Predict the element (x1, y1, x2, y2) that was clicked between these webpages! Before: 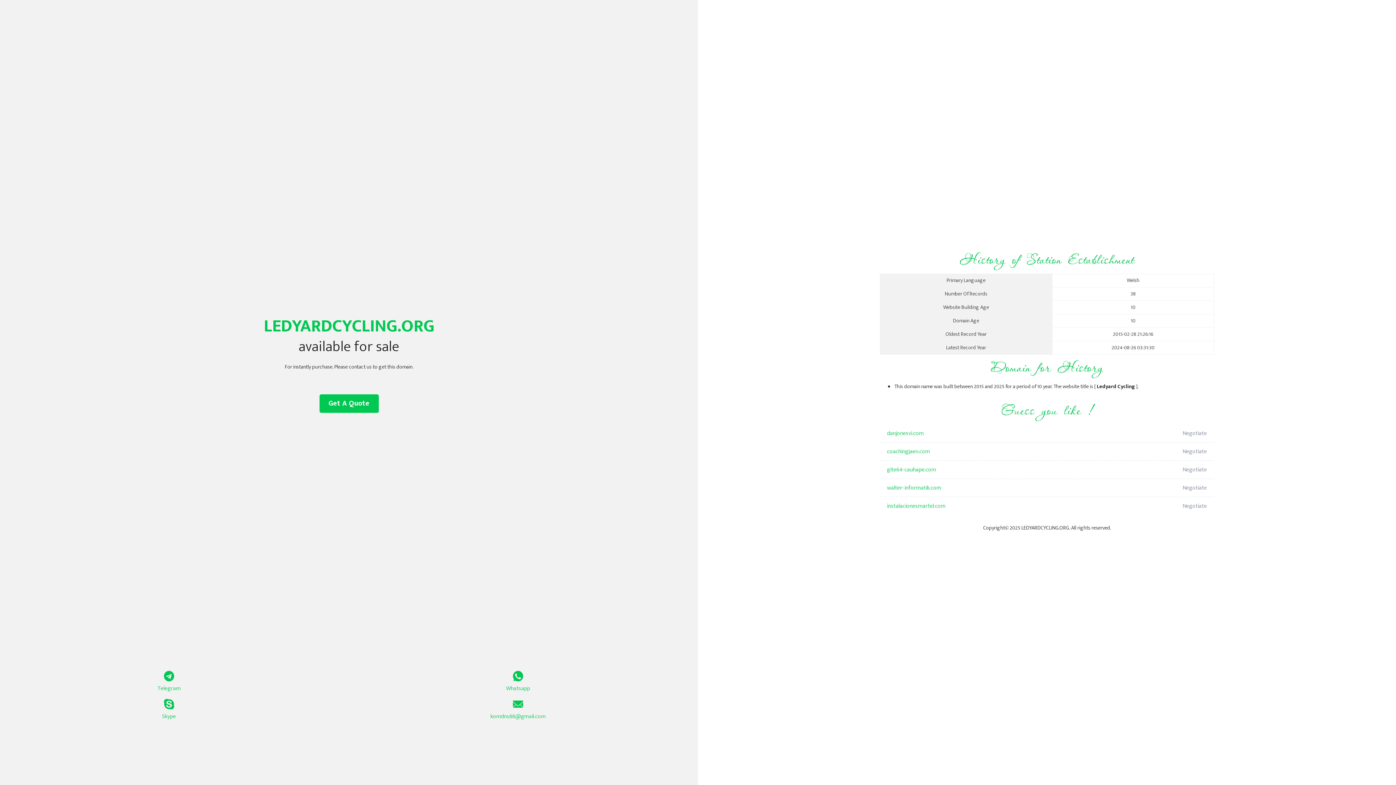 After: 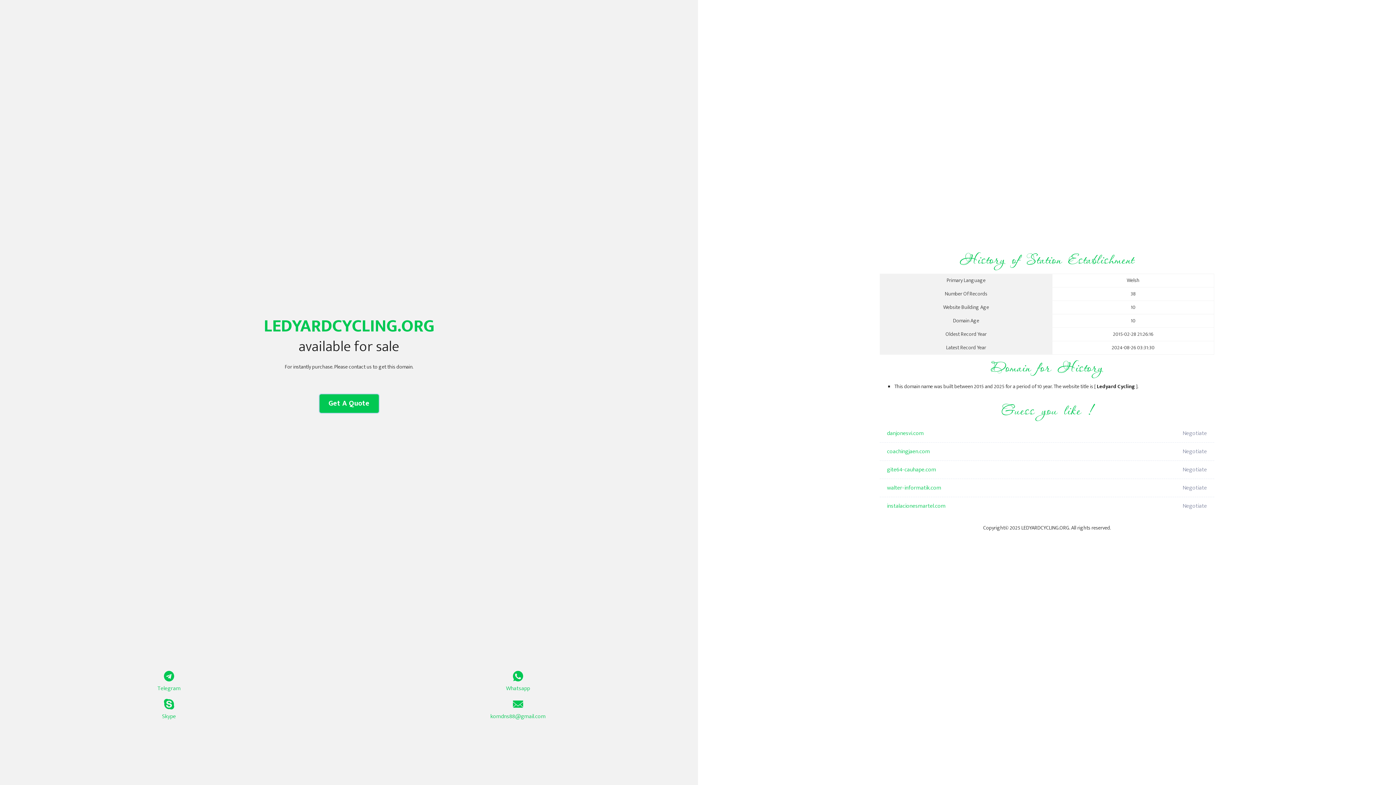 Action: bbox: (319, 394, 378, 413) label: Get A Quote